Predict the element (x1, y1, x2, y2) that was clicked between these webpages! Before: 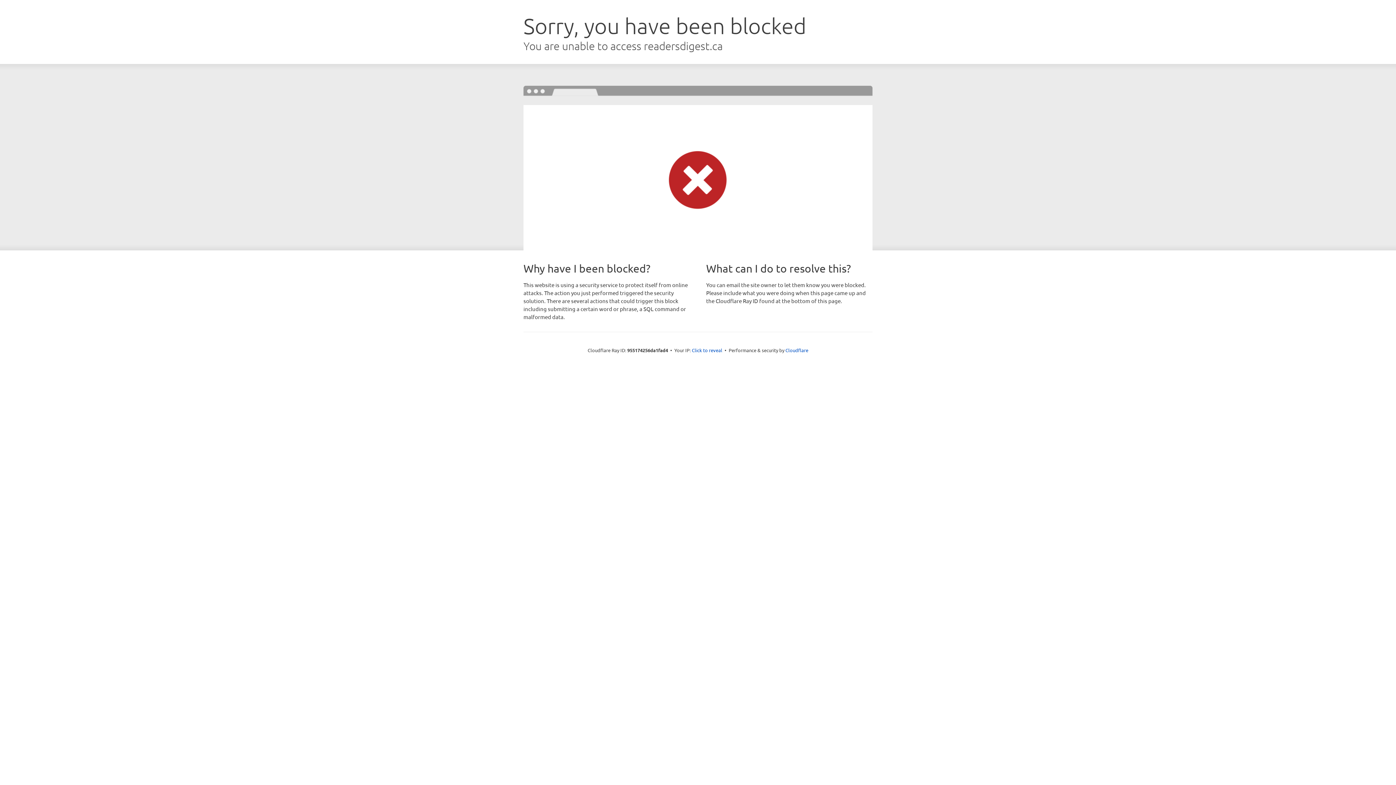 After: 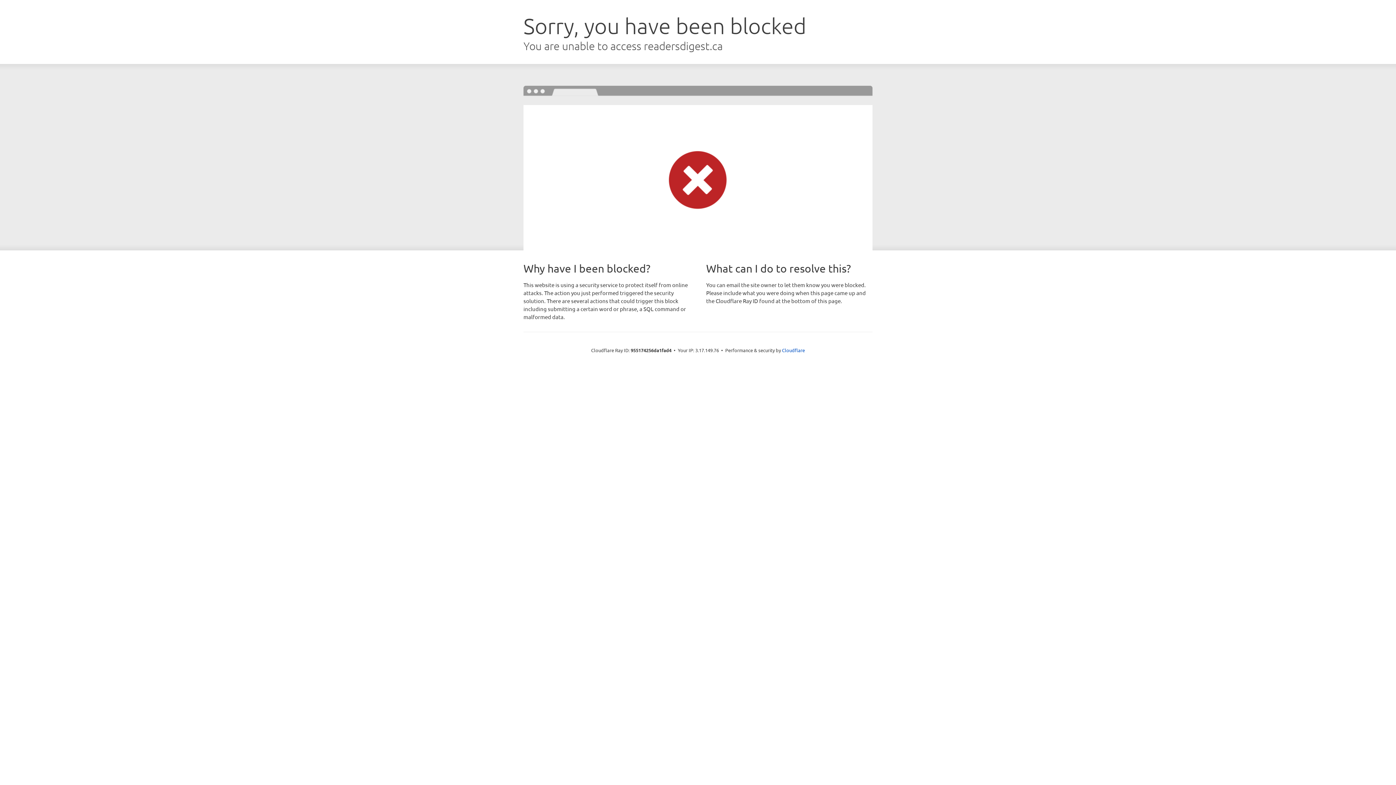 Action: bbox: (692, 346, 722, 353) label: Click to reveal